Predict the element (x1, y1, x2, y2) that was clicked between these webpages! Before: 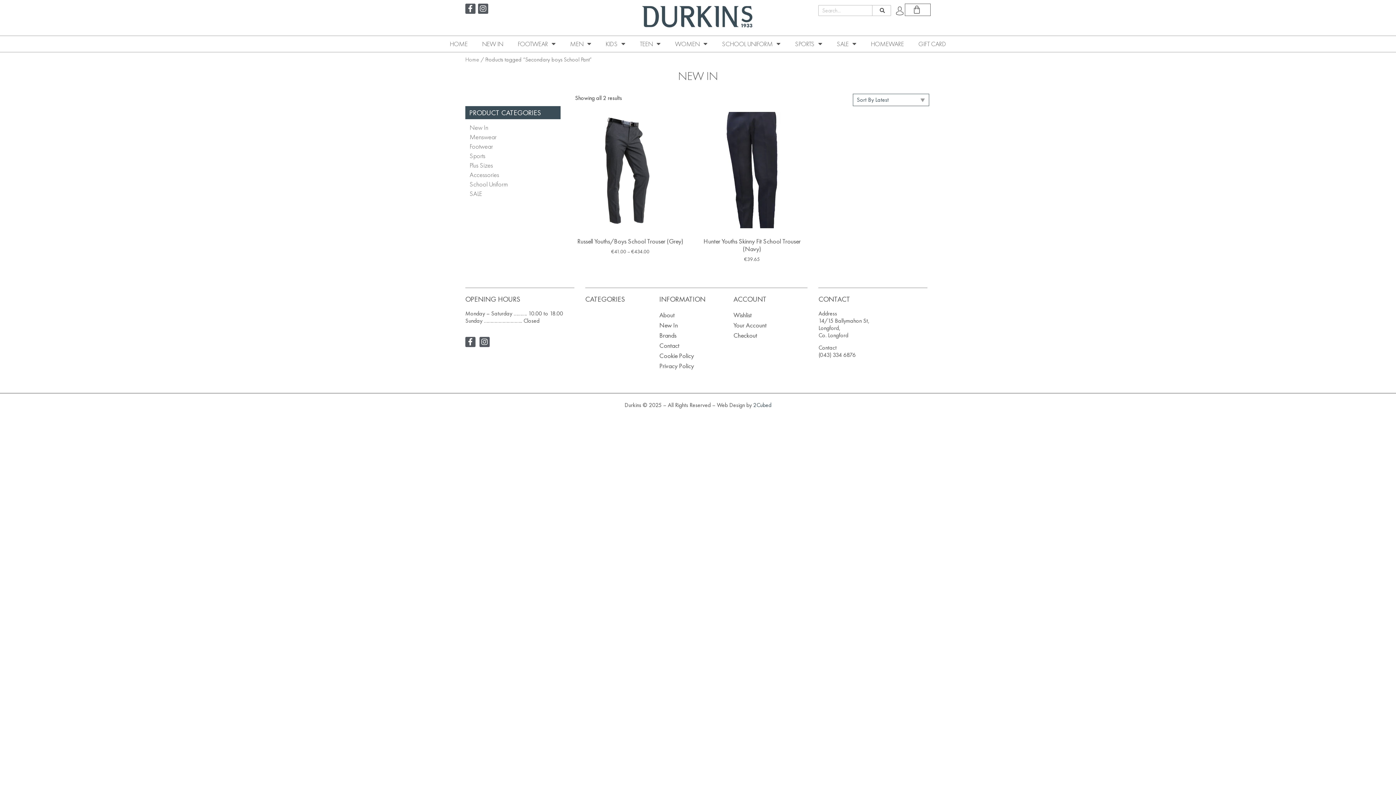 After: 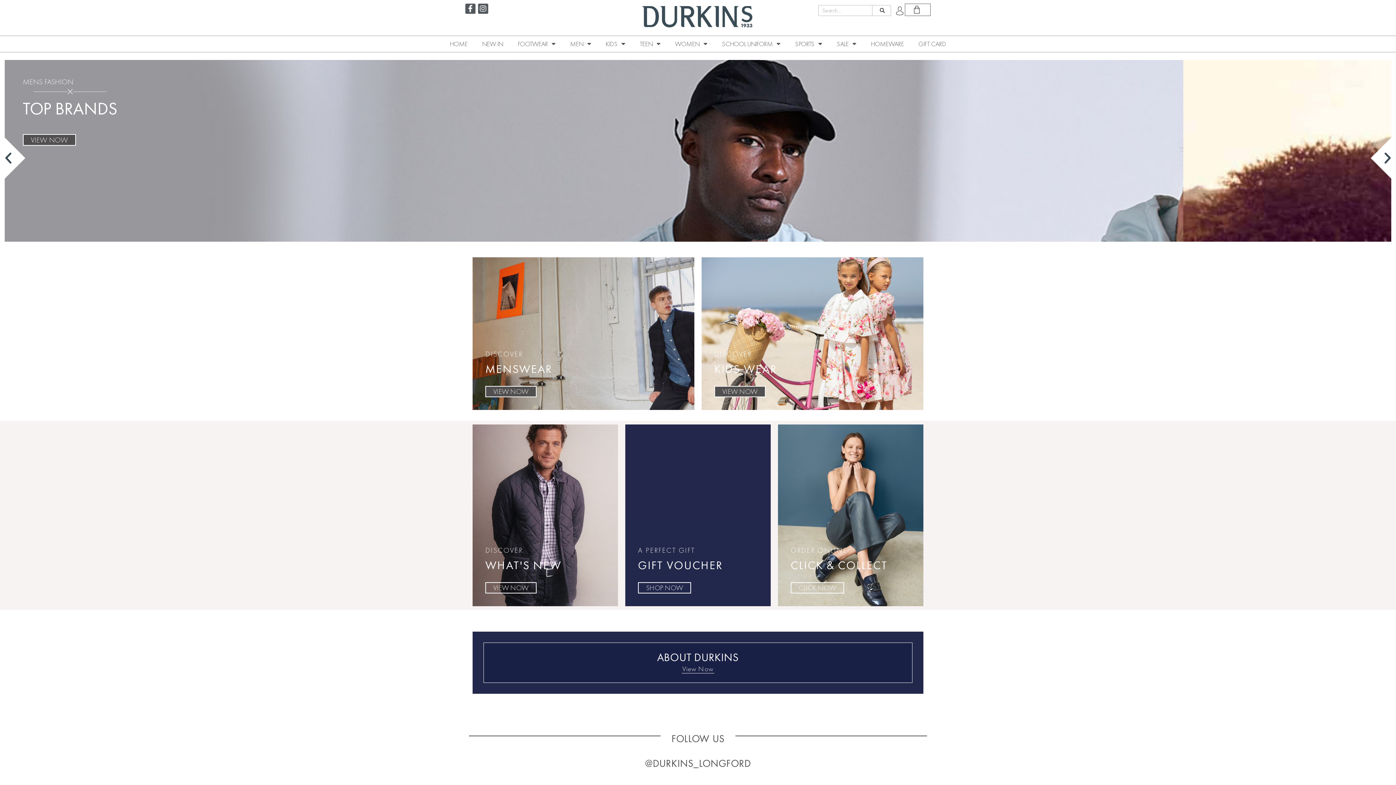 Action: bbox: (465, 55, 479, 63) label: Home